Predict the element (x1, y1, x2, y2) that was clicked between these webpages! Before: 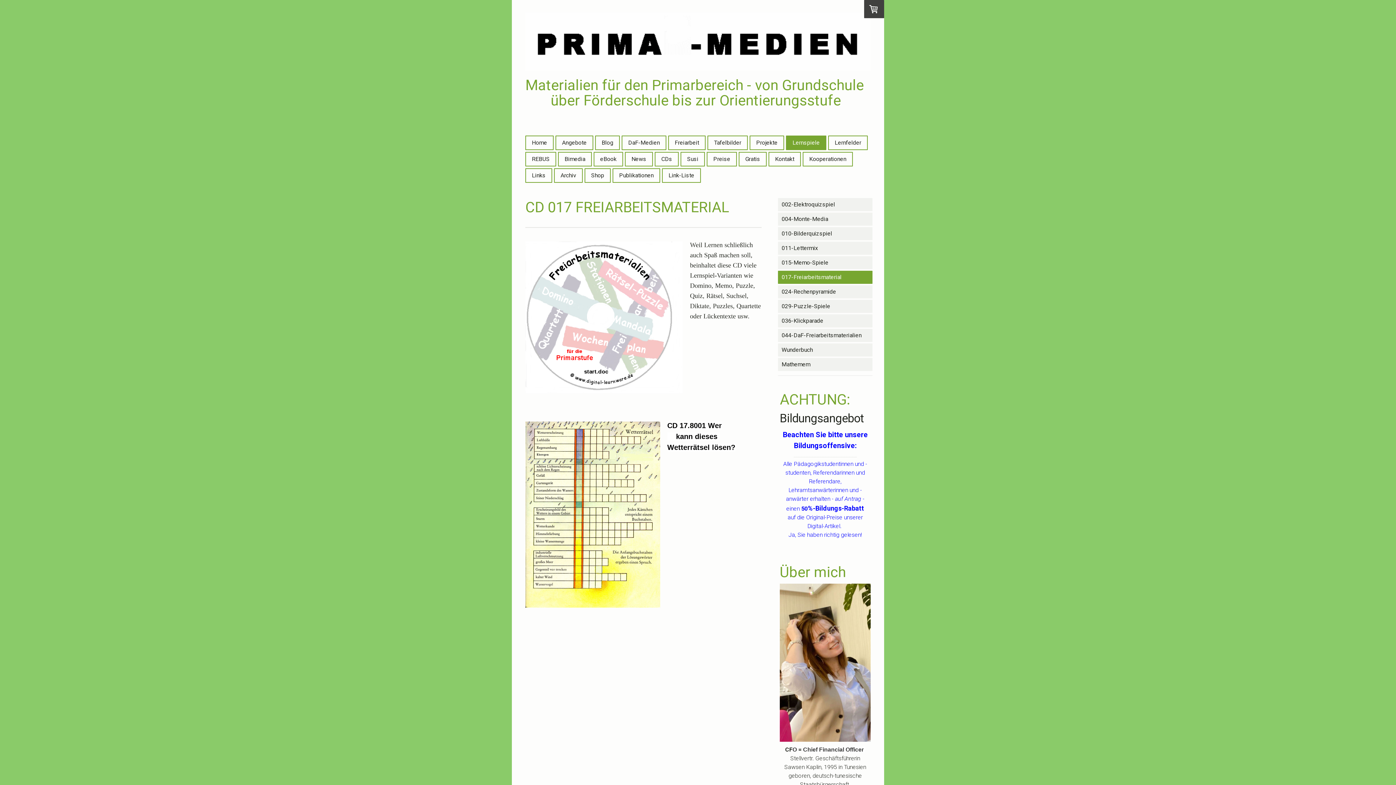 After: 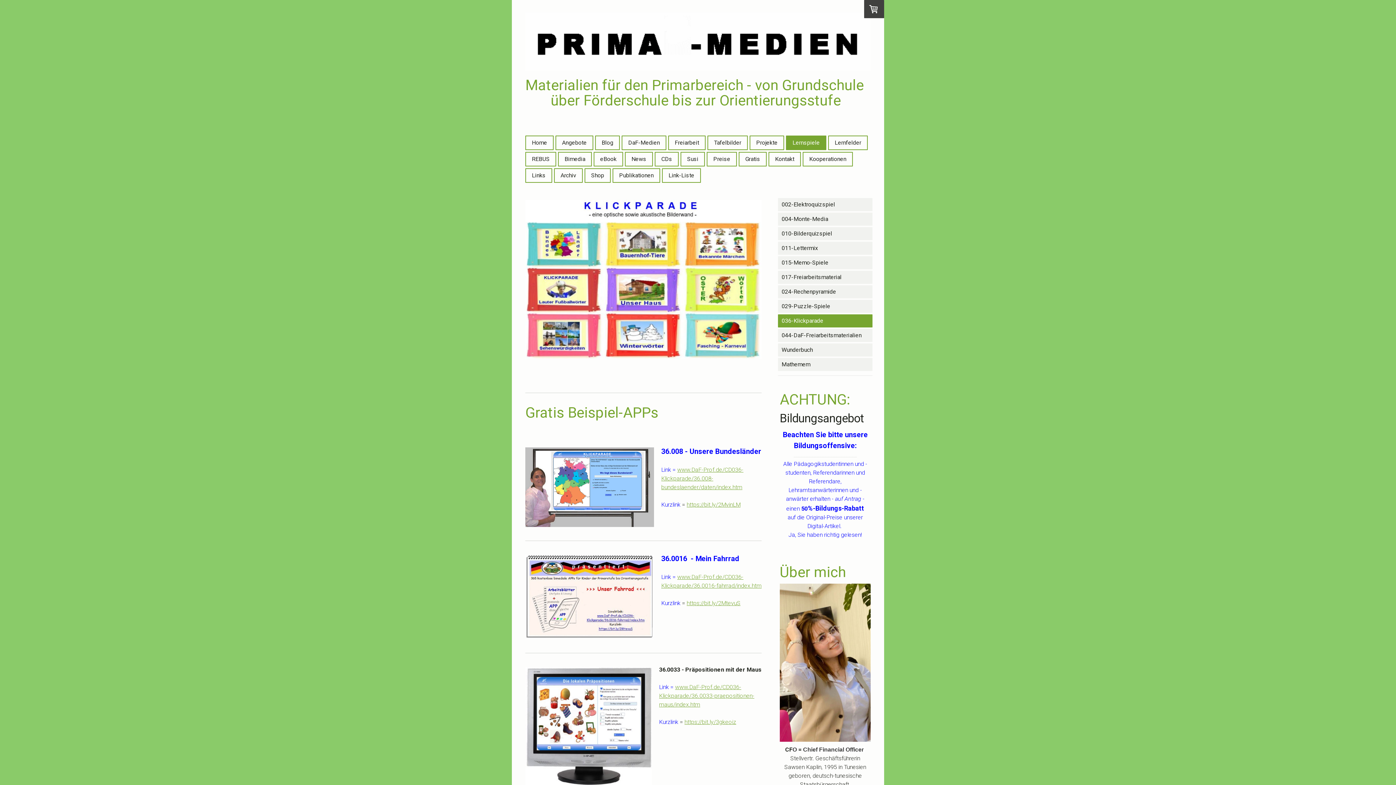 Action: bbox: (778, 314, 872, 327) label: 036-Klickparade